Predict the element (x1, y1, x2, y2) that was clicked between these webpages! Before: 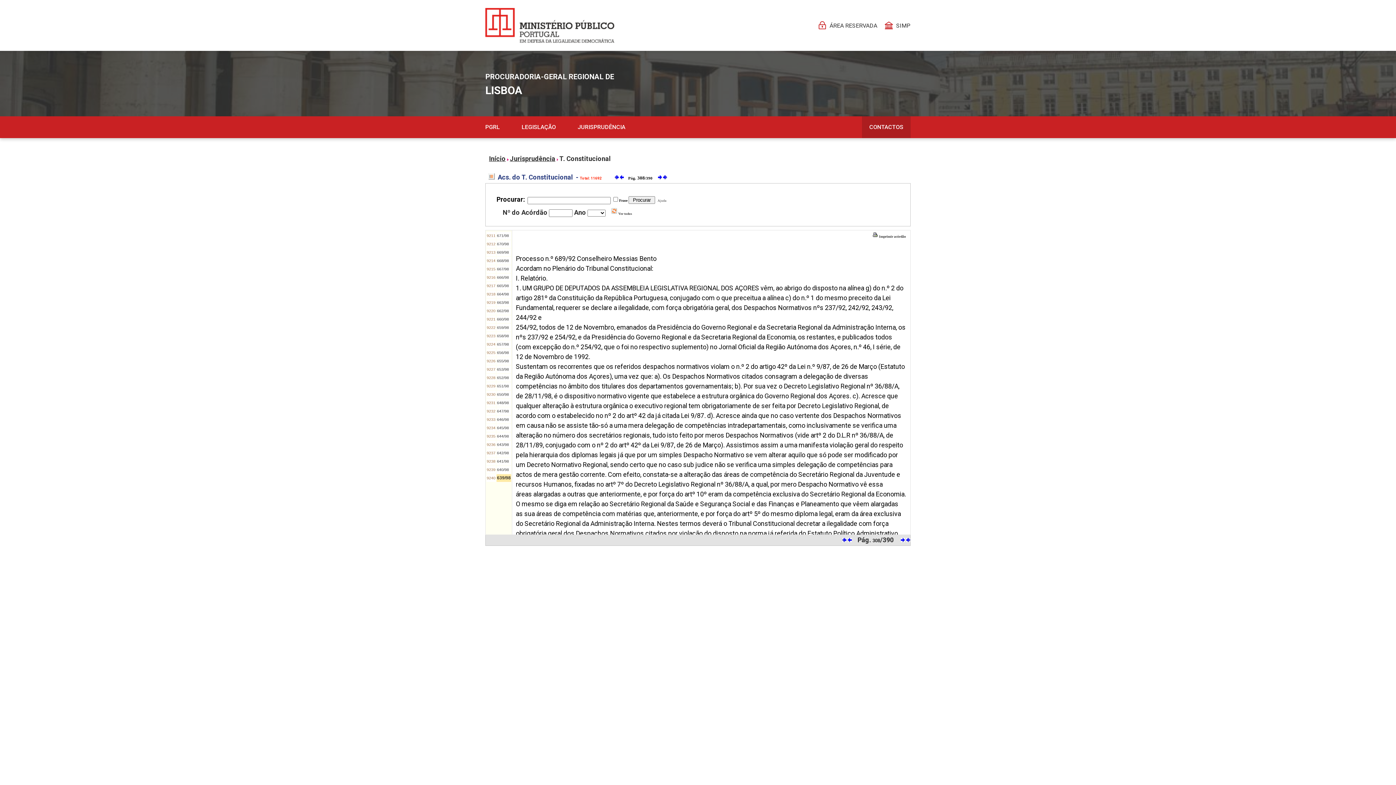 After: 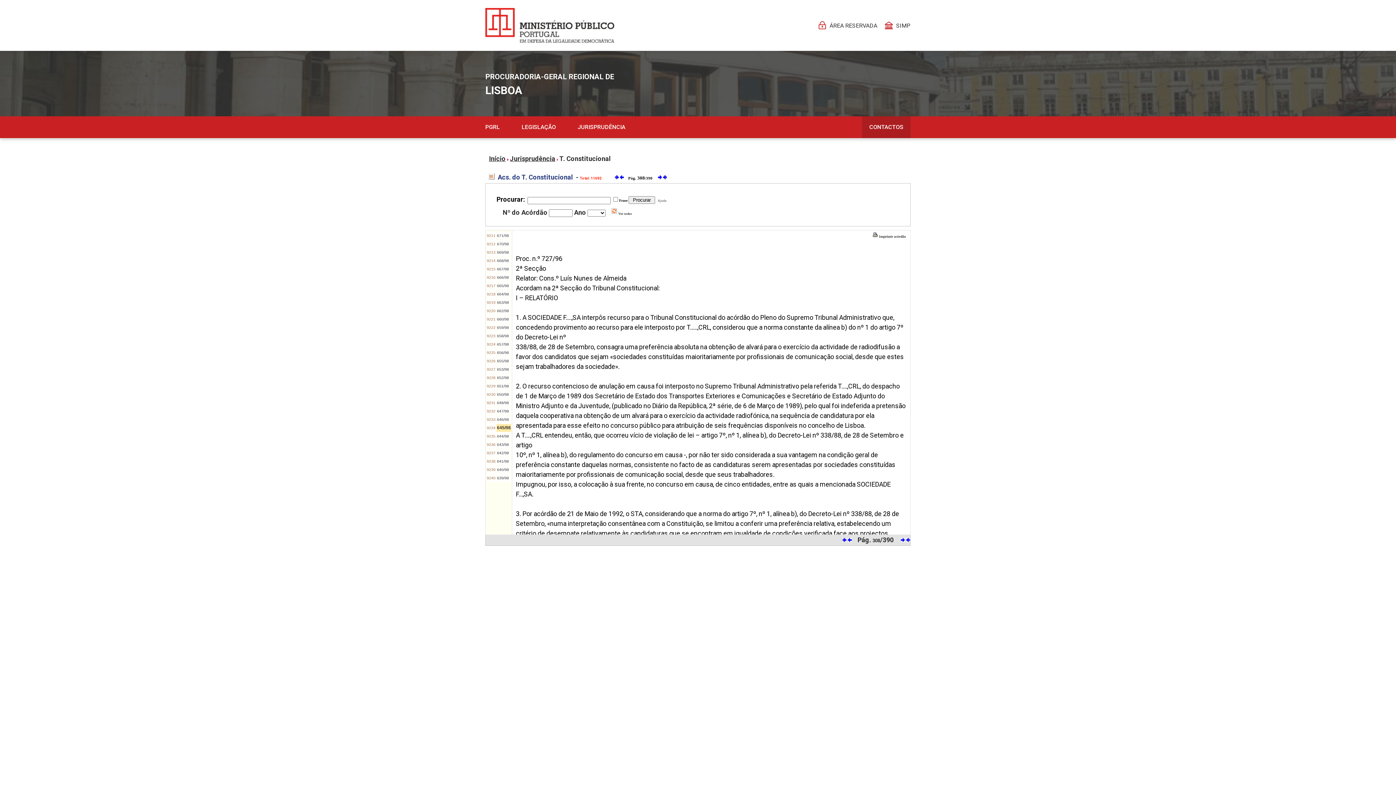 Action: bbox: (497, 425, 509, 430) label: 645/98